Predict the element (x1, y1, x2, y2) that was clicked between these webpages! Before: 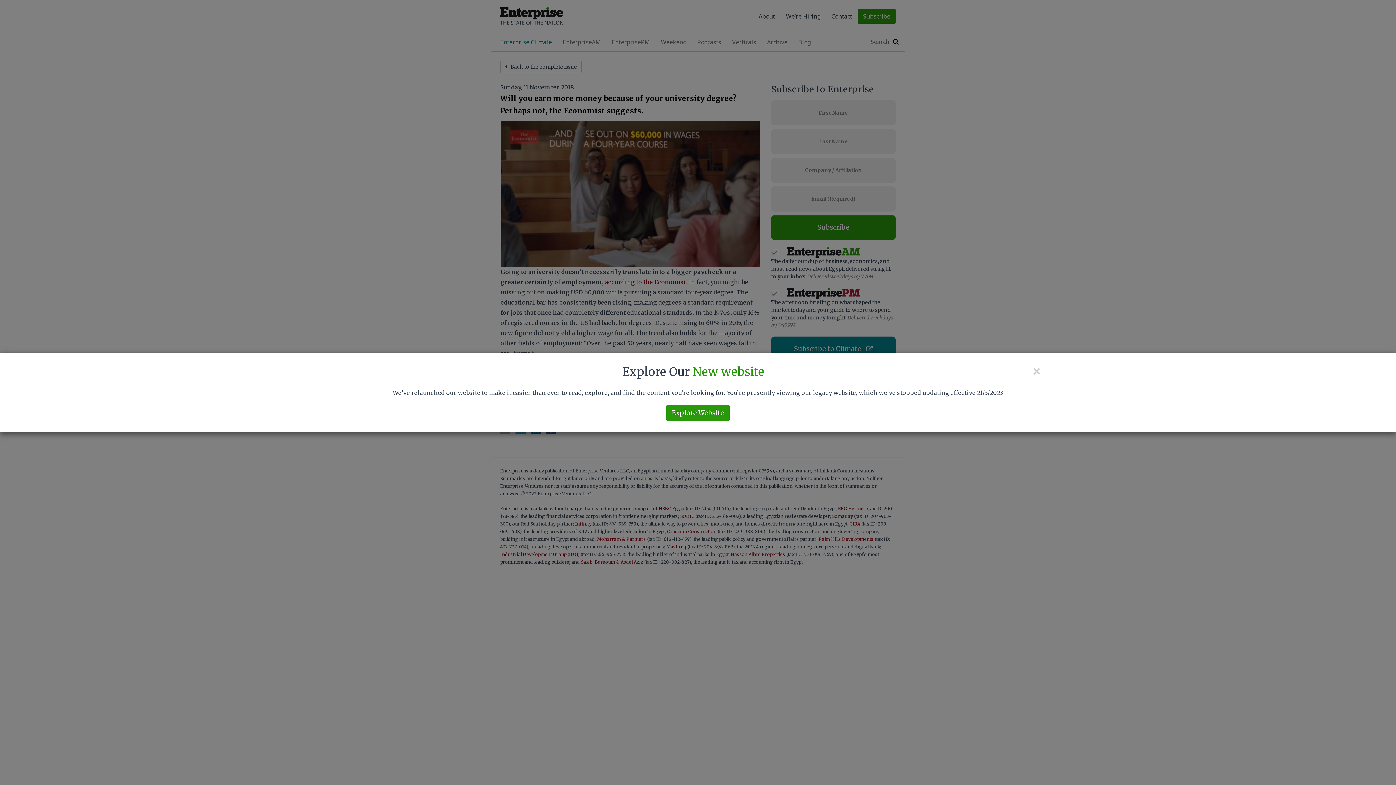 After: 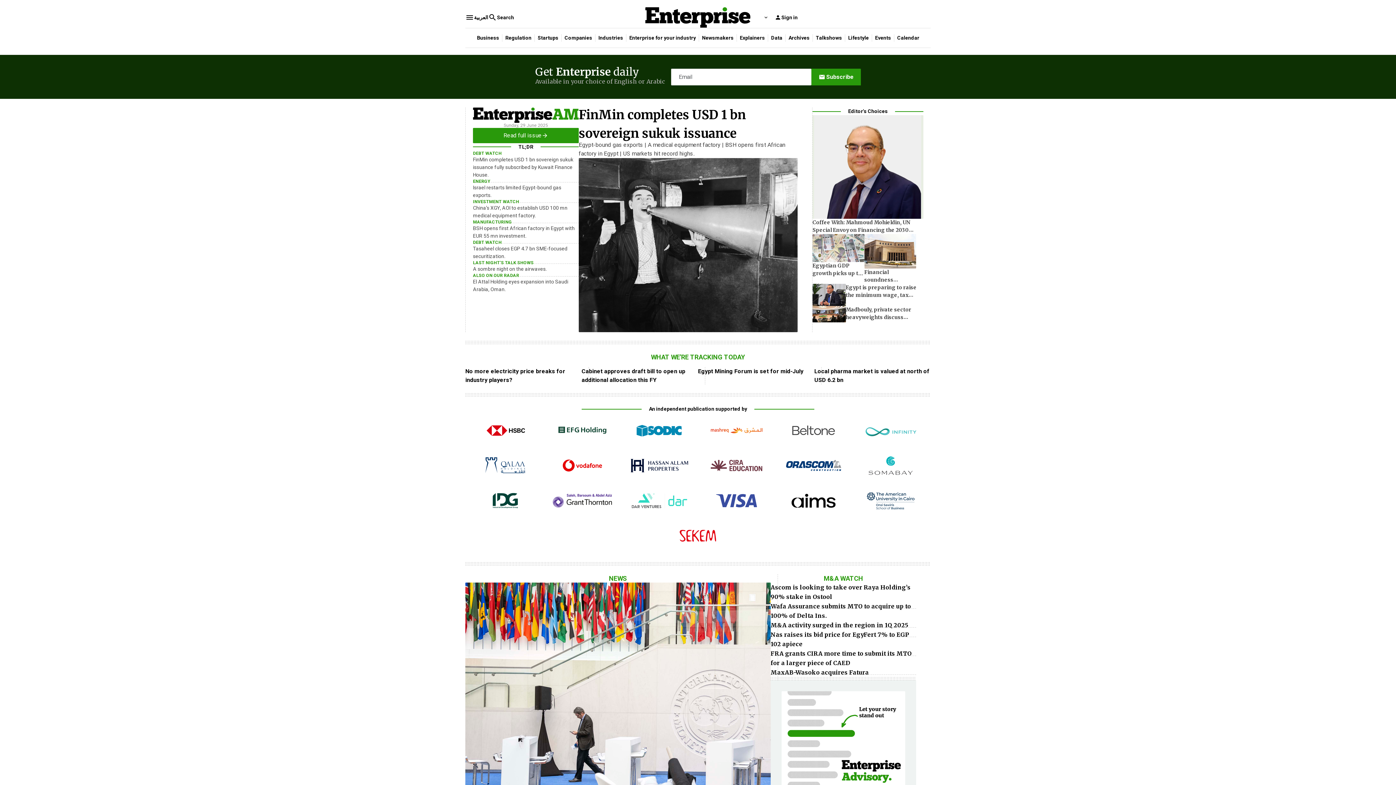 Action: label: Explore Website bbox: (666, 405, 729, 421)